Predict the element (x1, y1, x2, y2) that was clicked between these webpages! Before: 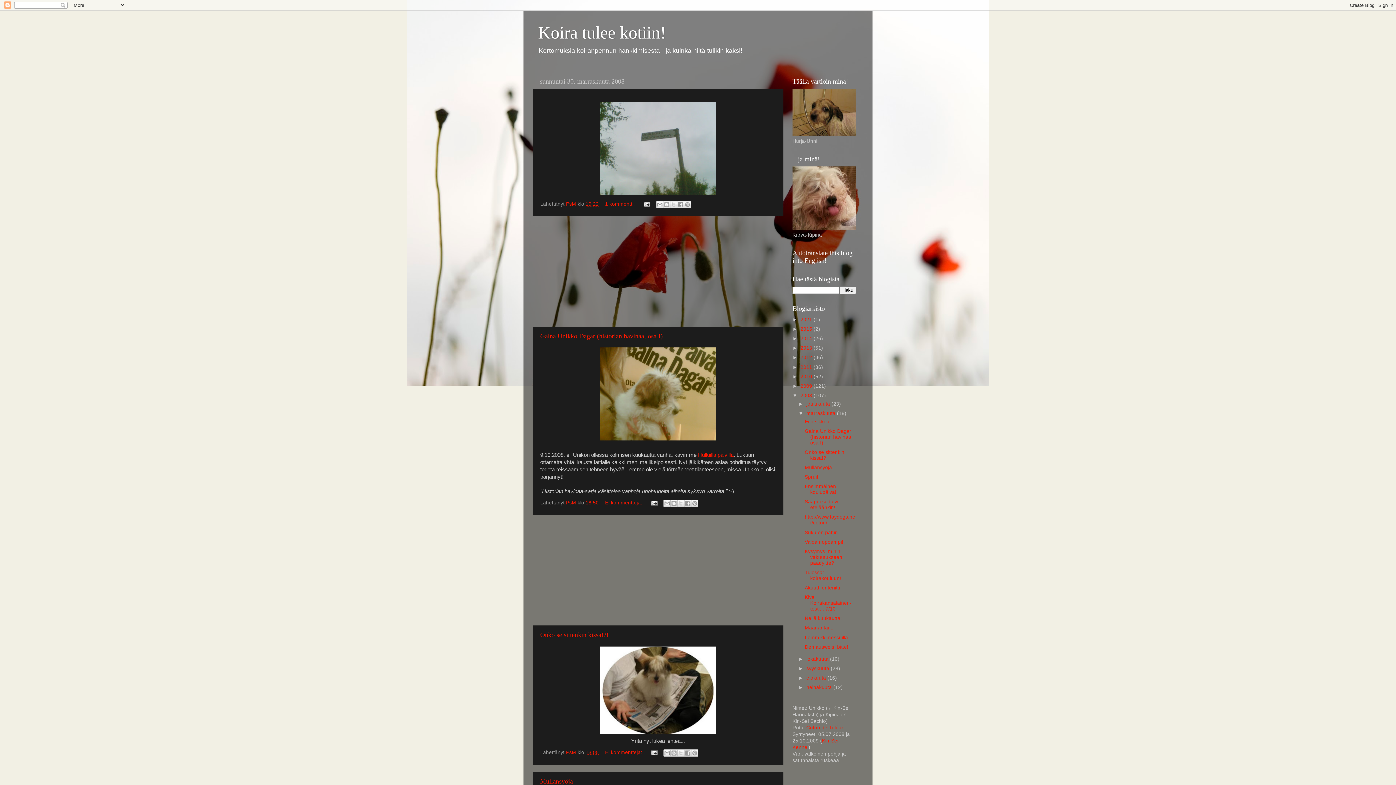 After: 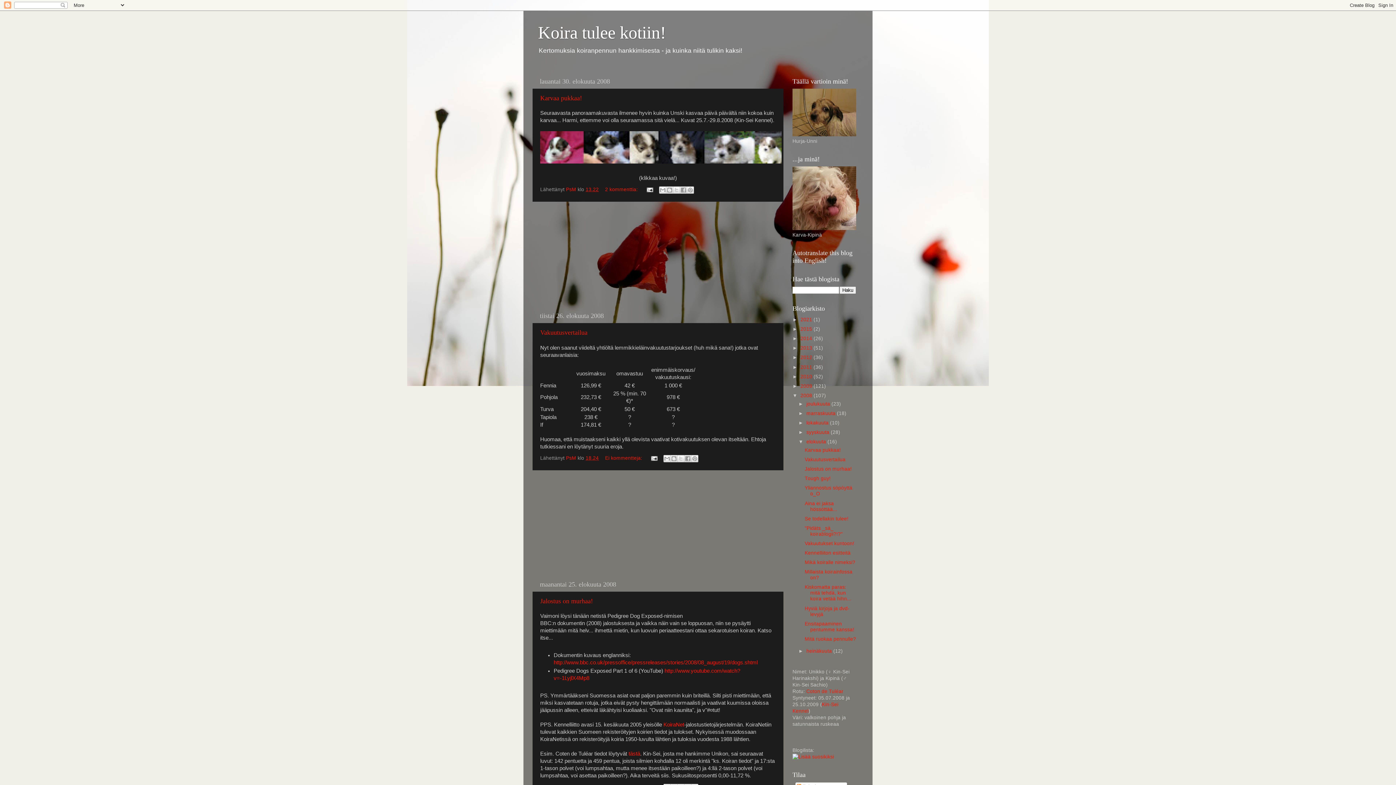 Action: label: elokuuta  bbox: (806, 675, 827, 681)